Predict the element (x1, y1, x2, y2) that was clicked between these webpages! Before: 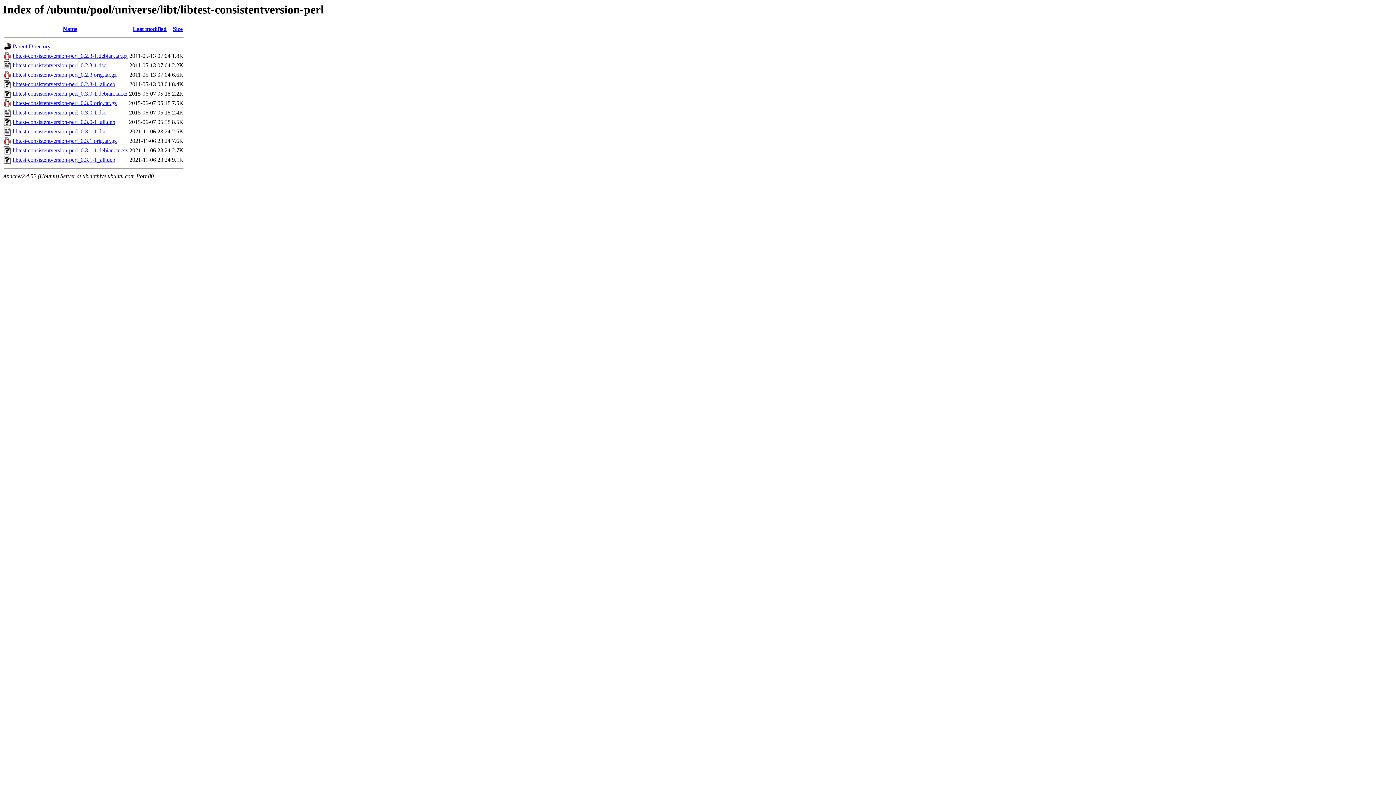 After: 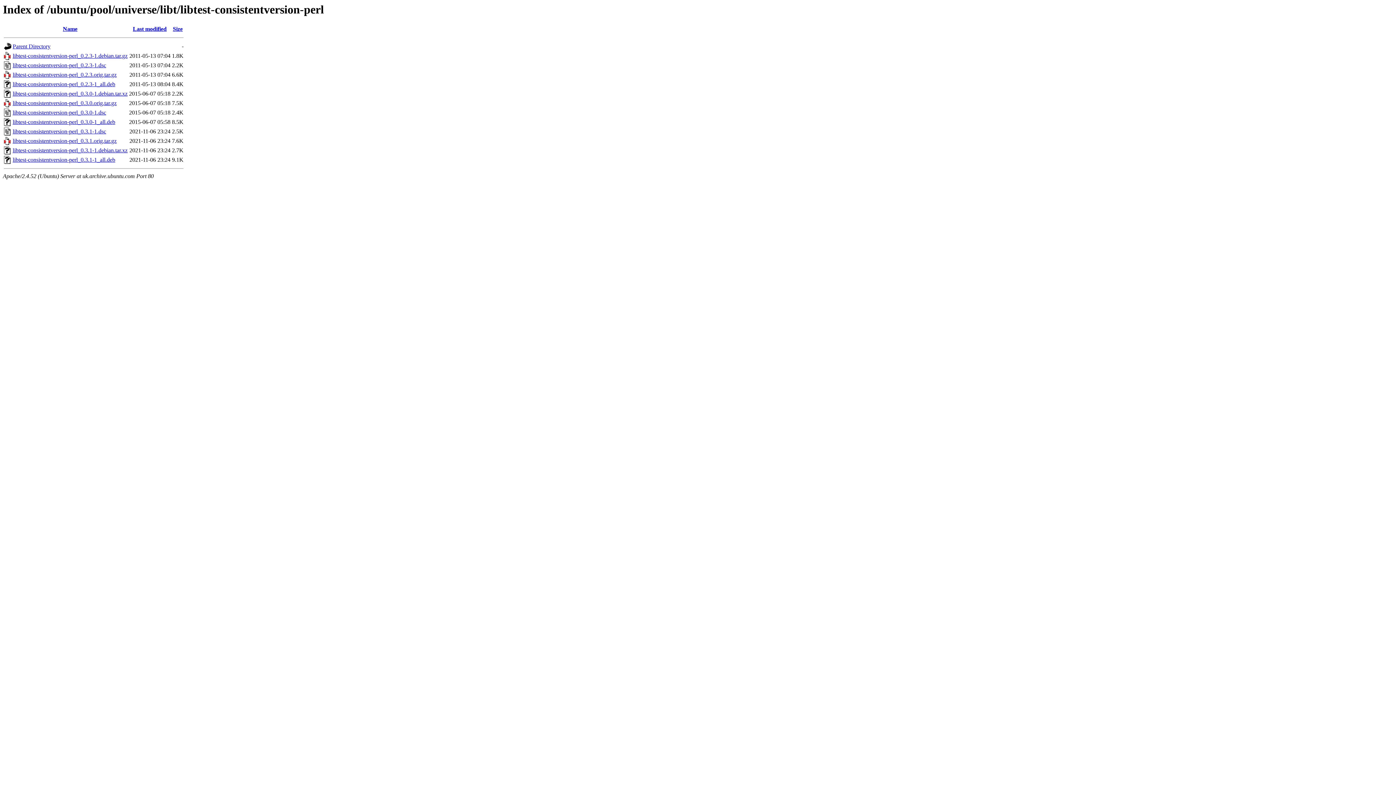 Action: label: libtest-consistentversion-perl_0.2.3.orig.tar.gz bbox: (12, 71, 116, 77)